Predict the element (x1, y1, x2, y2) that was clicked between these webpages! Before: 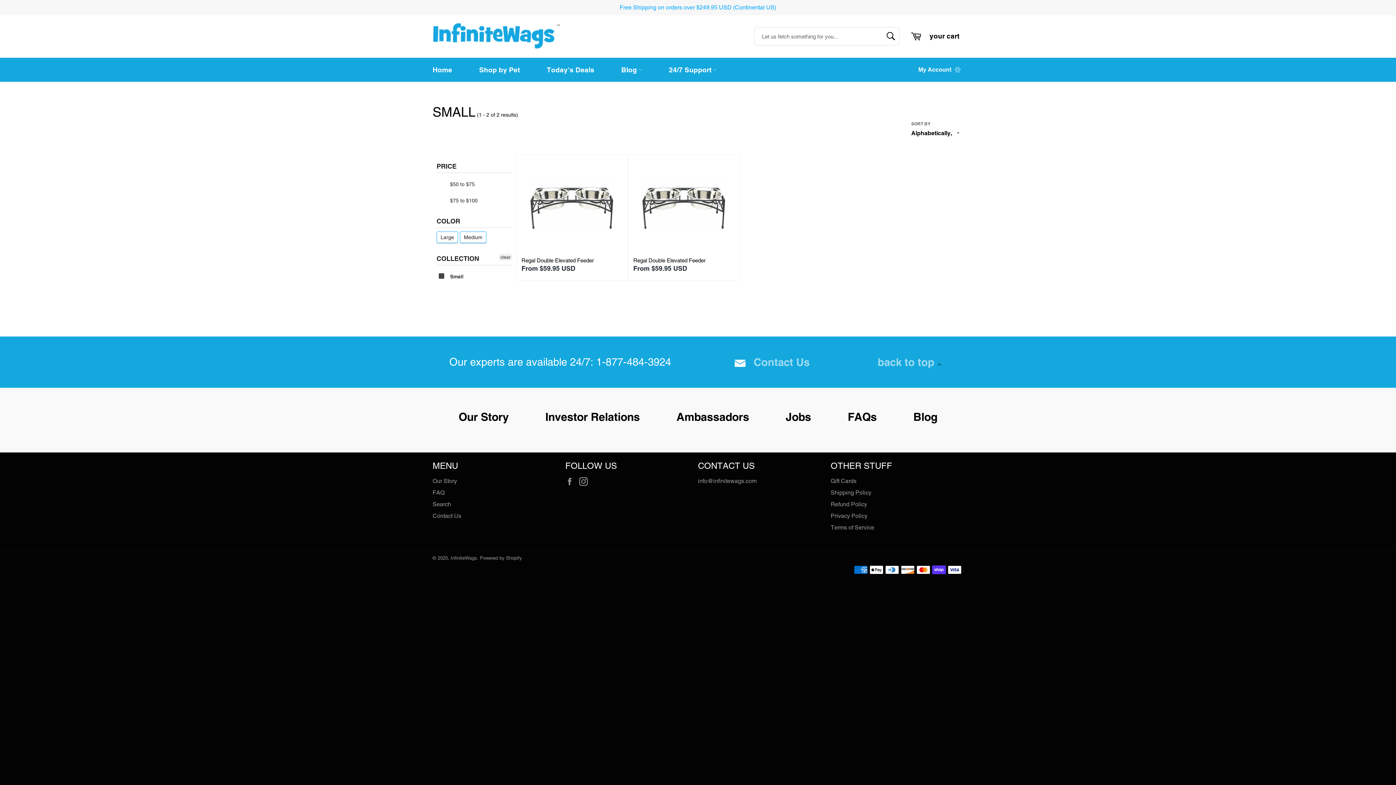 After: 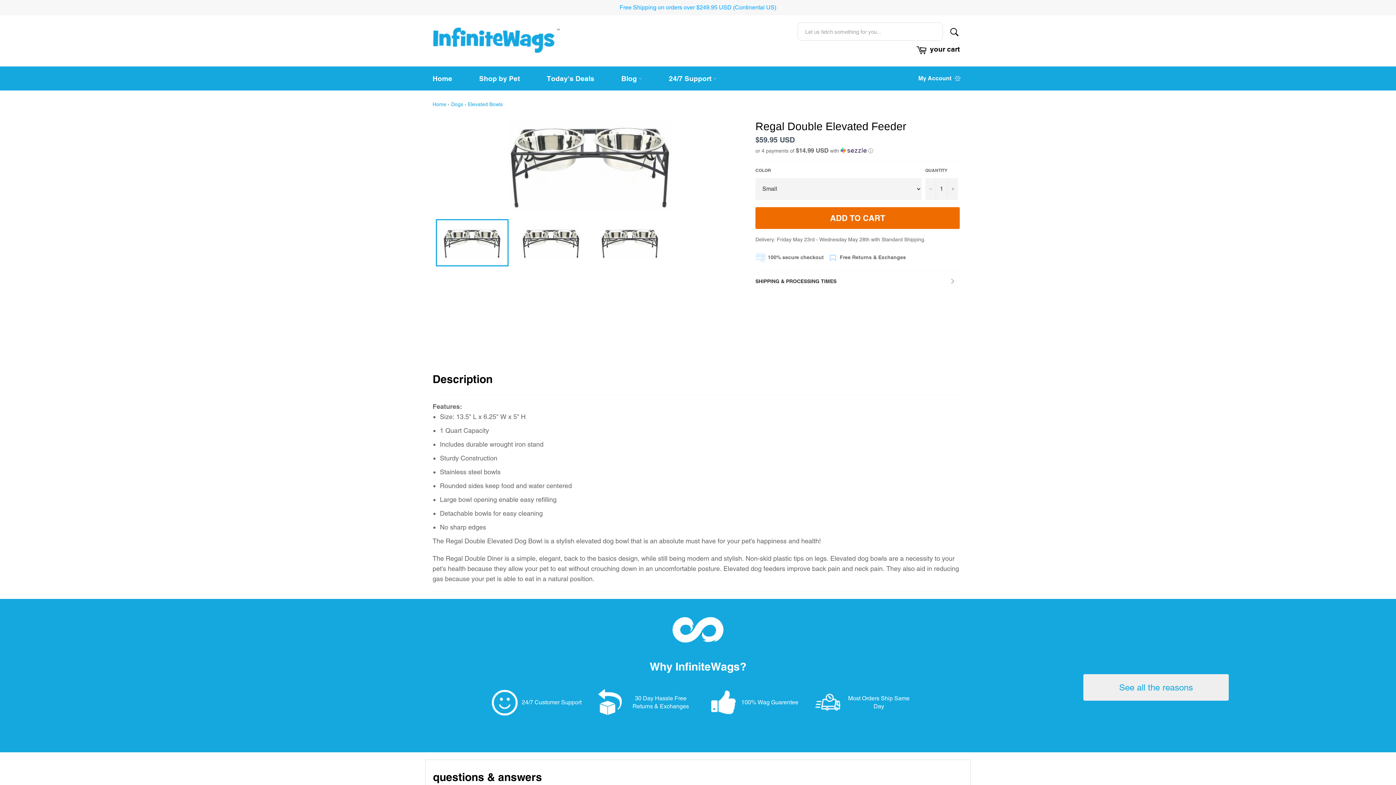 Action: label: Regal Double Elevated Feeder
From $59.95 USD bbox: (628, 154, 740, 281)